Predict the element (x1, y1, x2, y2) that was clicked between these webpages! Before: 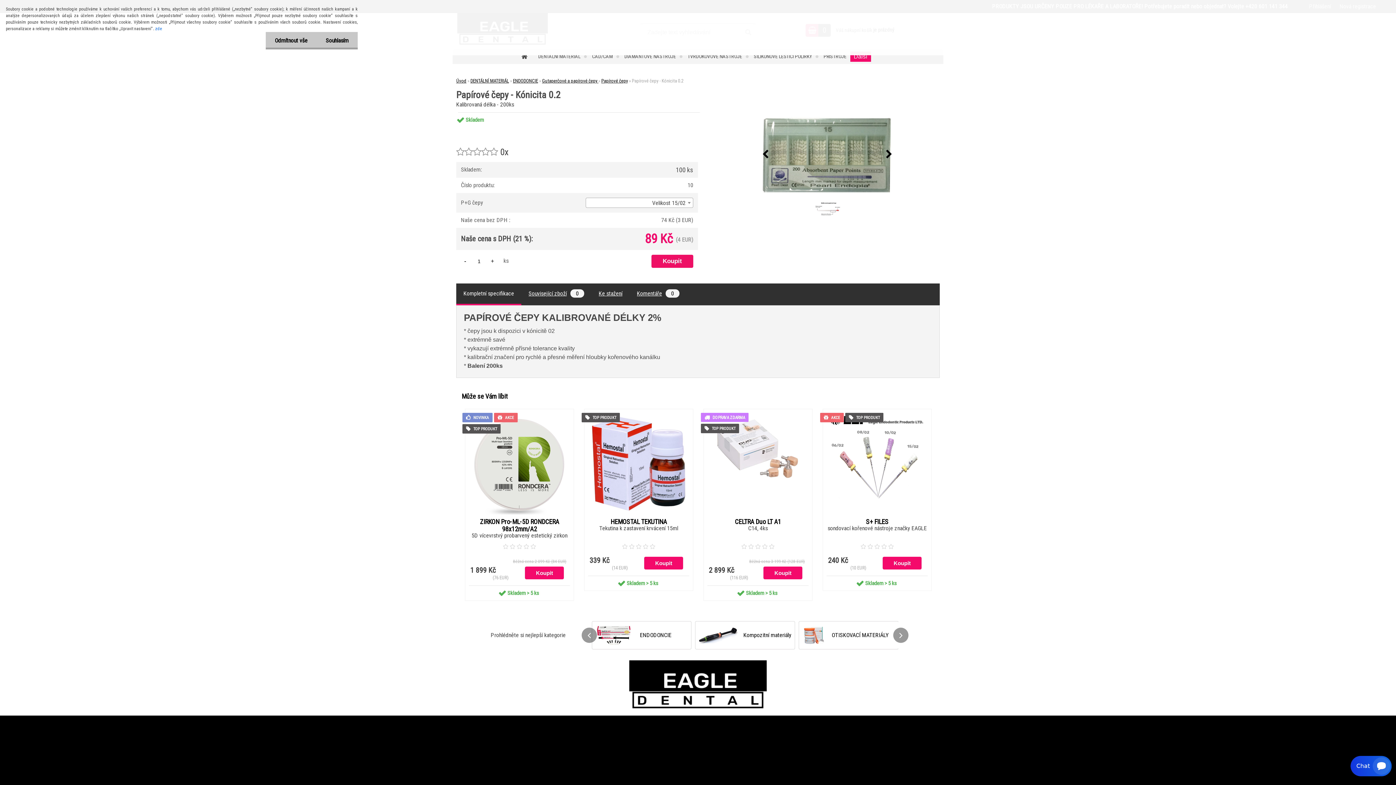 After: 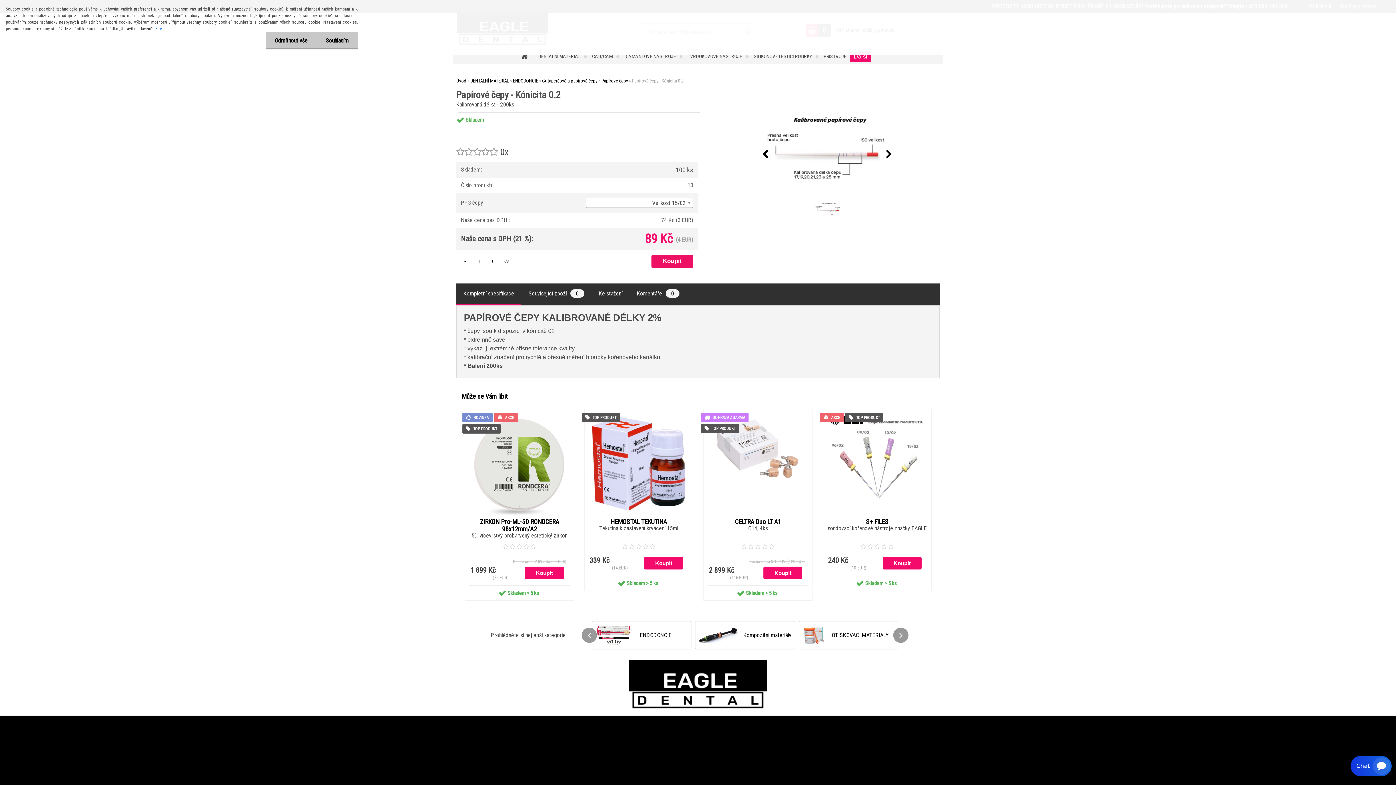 Action: bbox: (881, 146, 897, 162)